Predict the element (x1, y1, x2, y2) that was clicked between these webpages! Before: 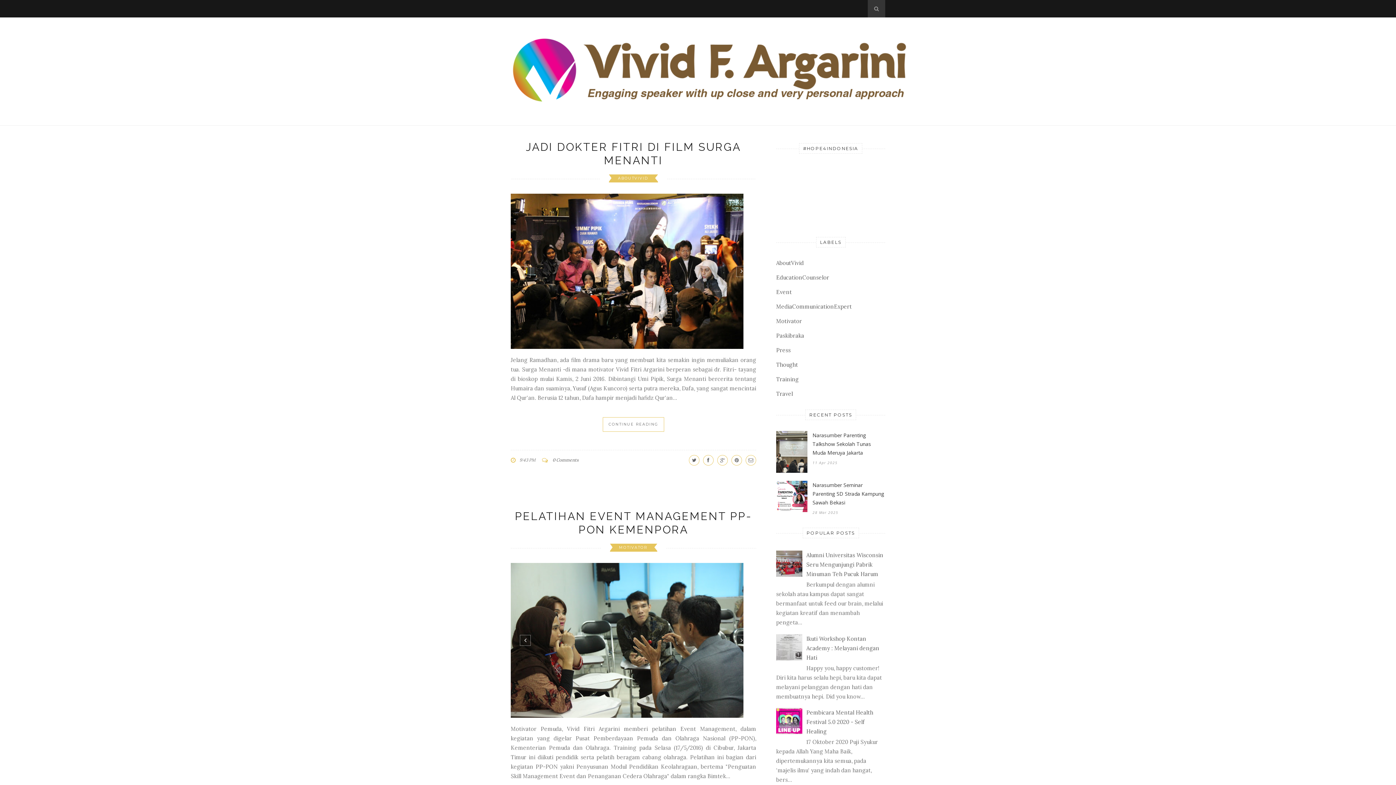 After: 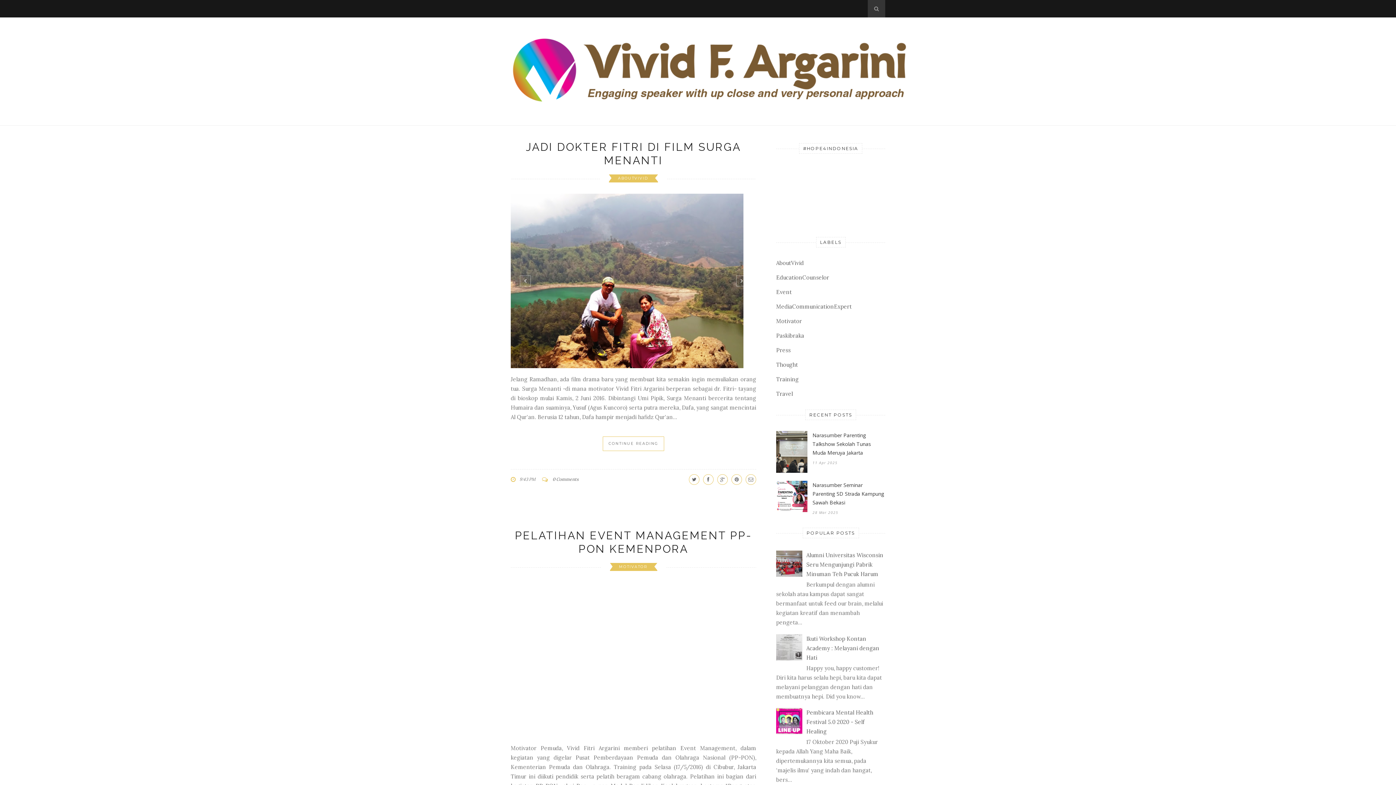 Action: bbox: (703, 448, 713, 458)